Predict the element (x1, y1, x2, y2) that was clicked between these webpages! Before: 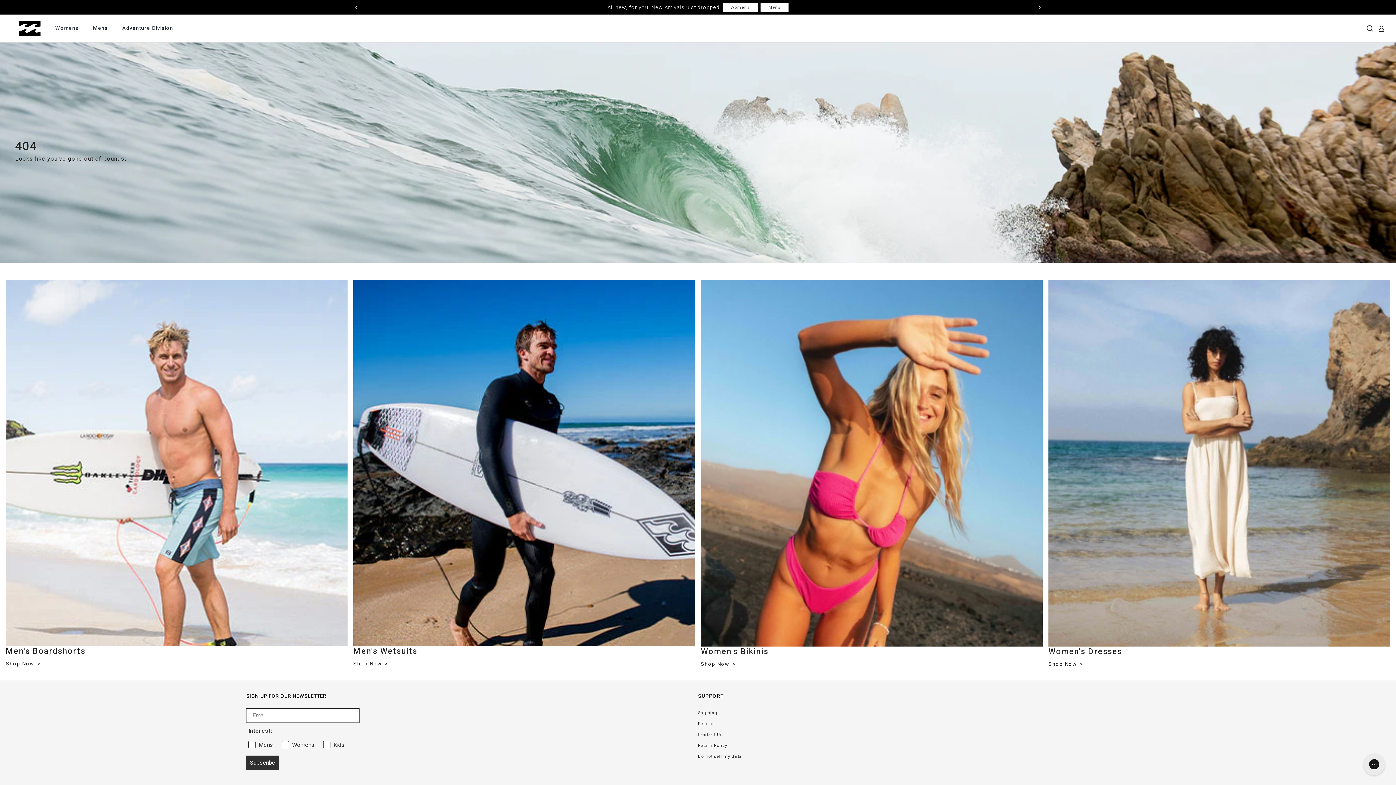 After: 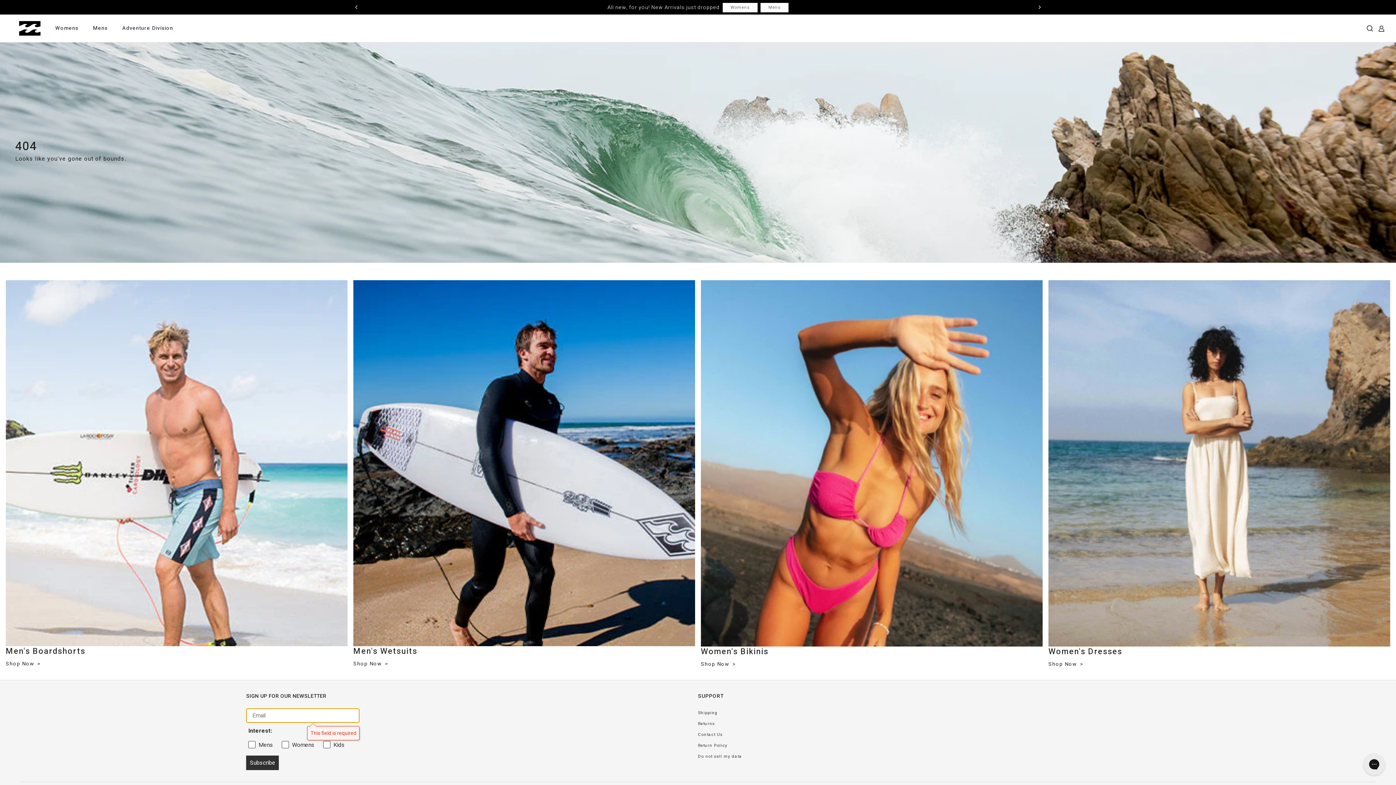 Action: bbox: (246, 755, 279, 770) label: Subscribe